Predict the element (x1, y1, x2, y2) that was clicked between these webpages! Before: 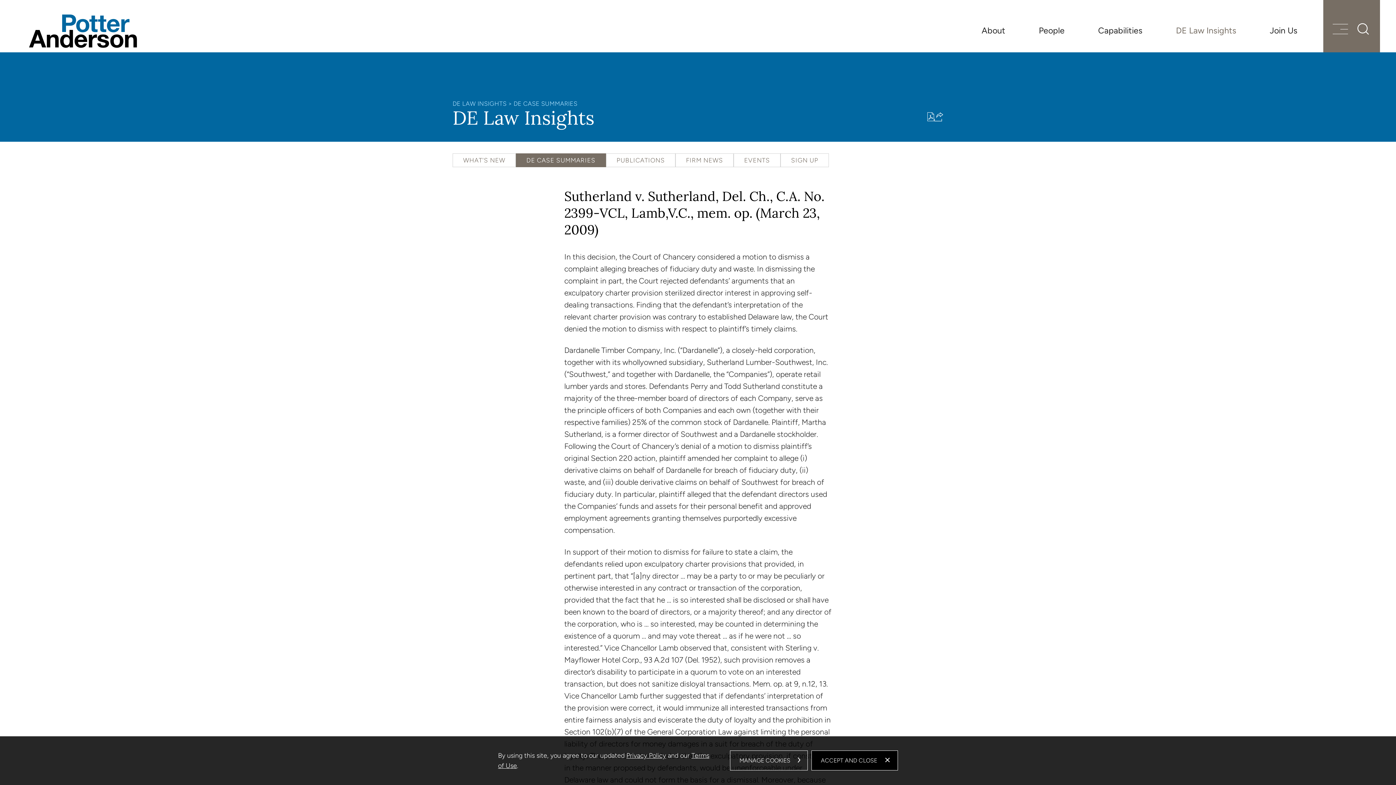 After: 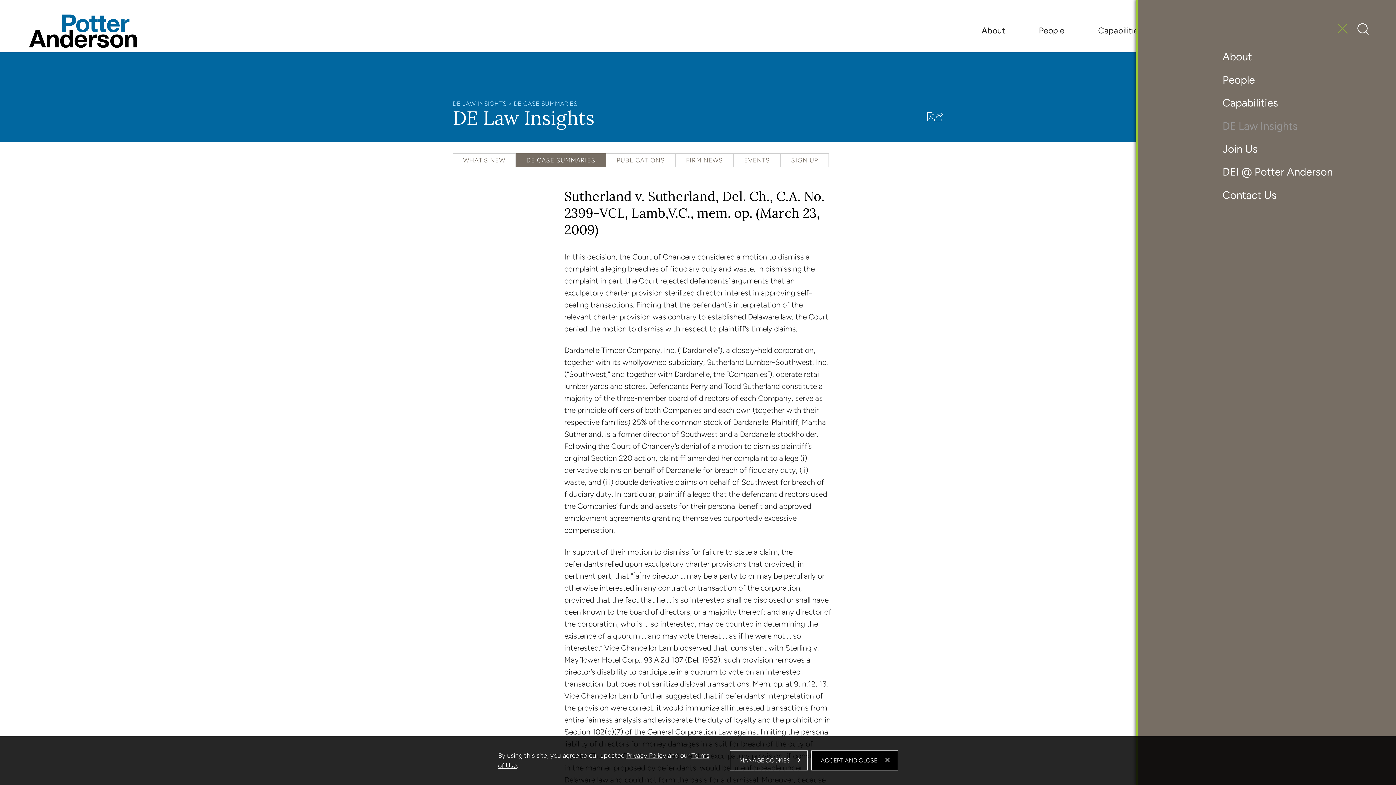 Action: label: Menu bbox: (1331, 23, 1349, 36)